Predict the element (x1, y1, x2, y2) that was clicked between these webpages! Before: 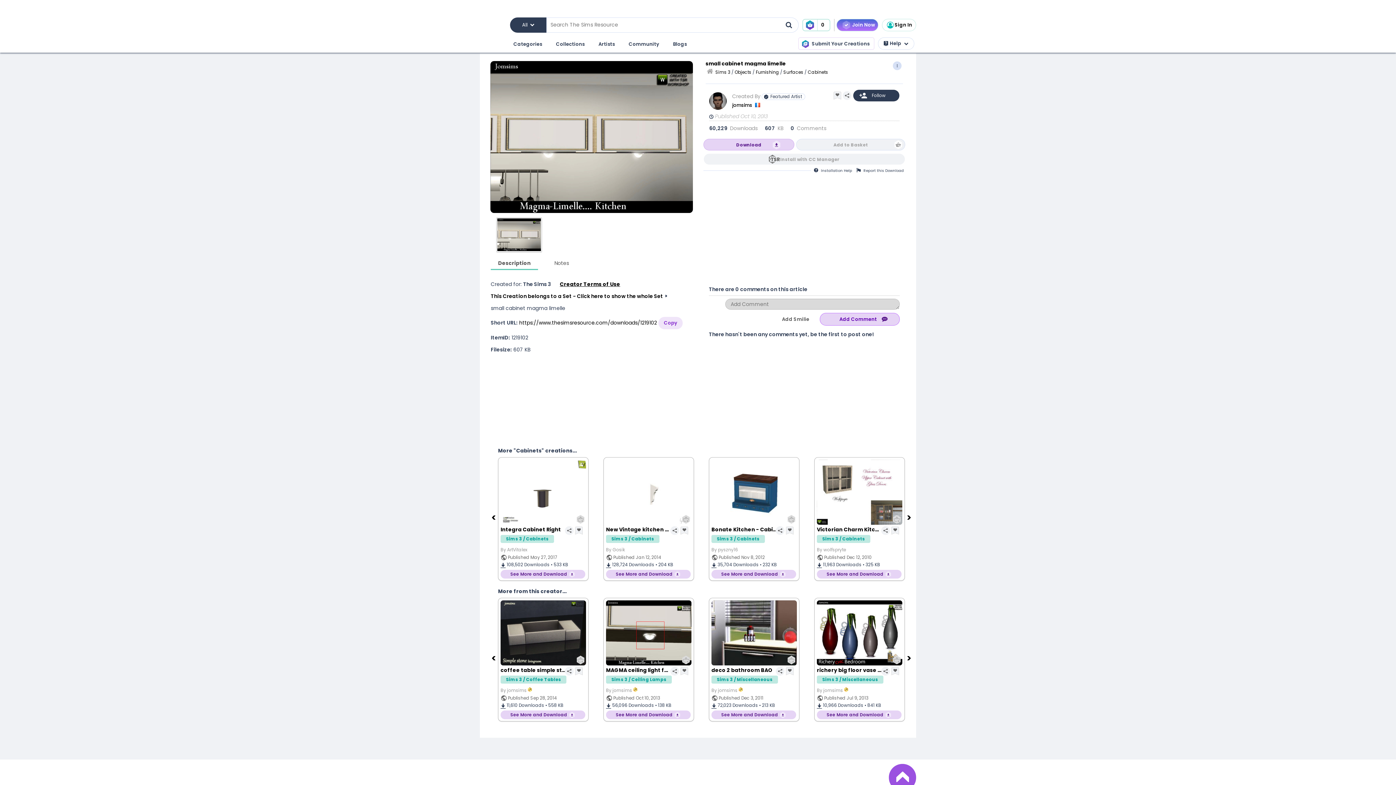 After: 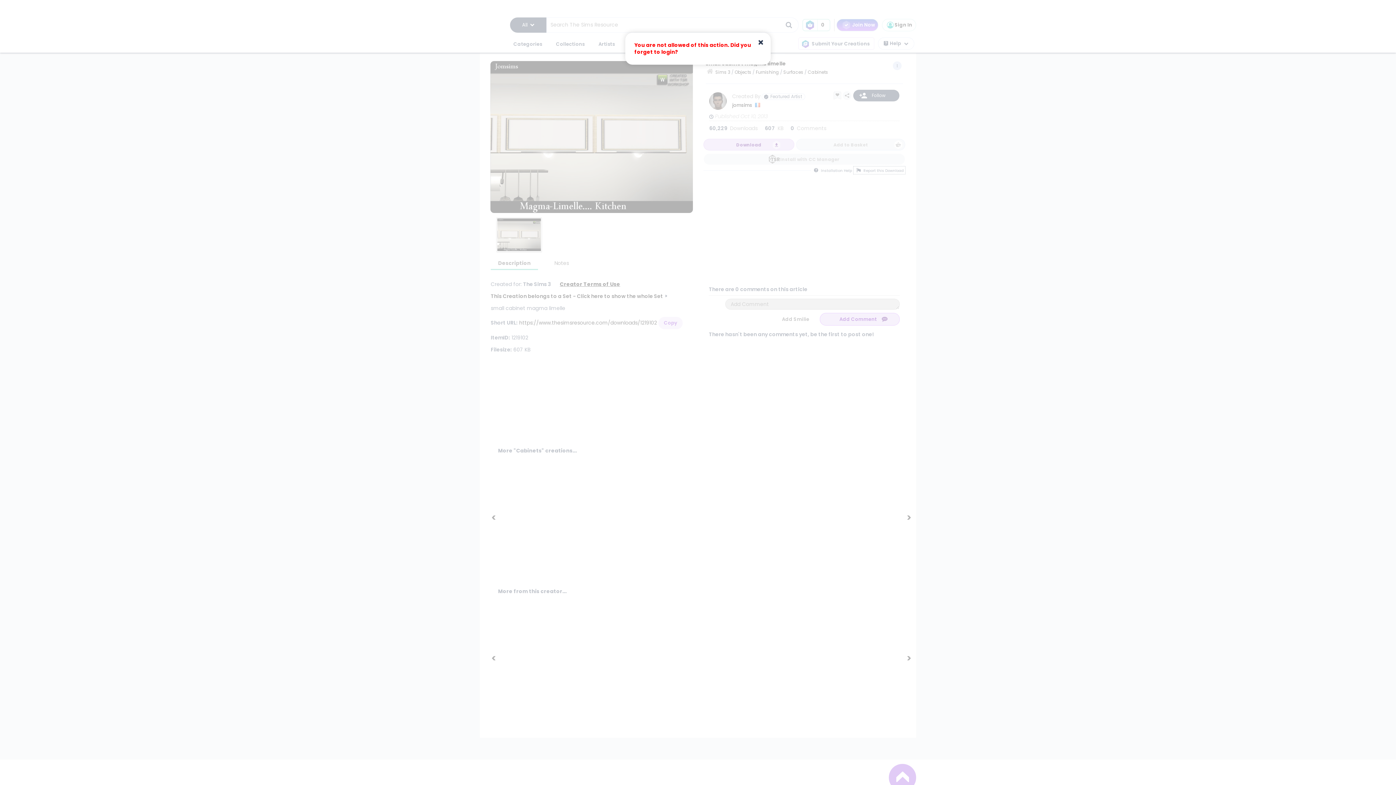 Action: bbox: (853, 166, 905, 174) label: Report this Download